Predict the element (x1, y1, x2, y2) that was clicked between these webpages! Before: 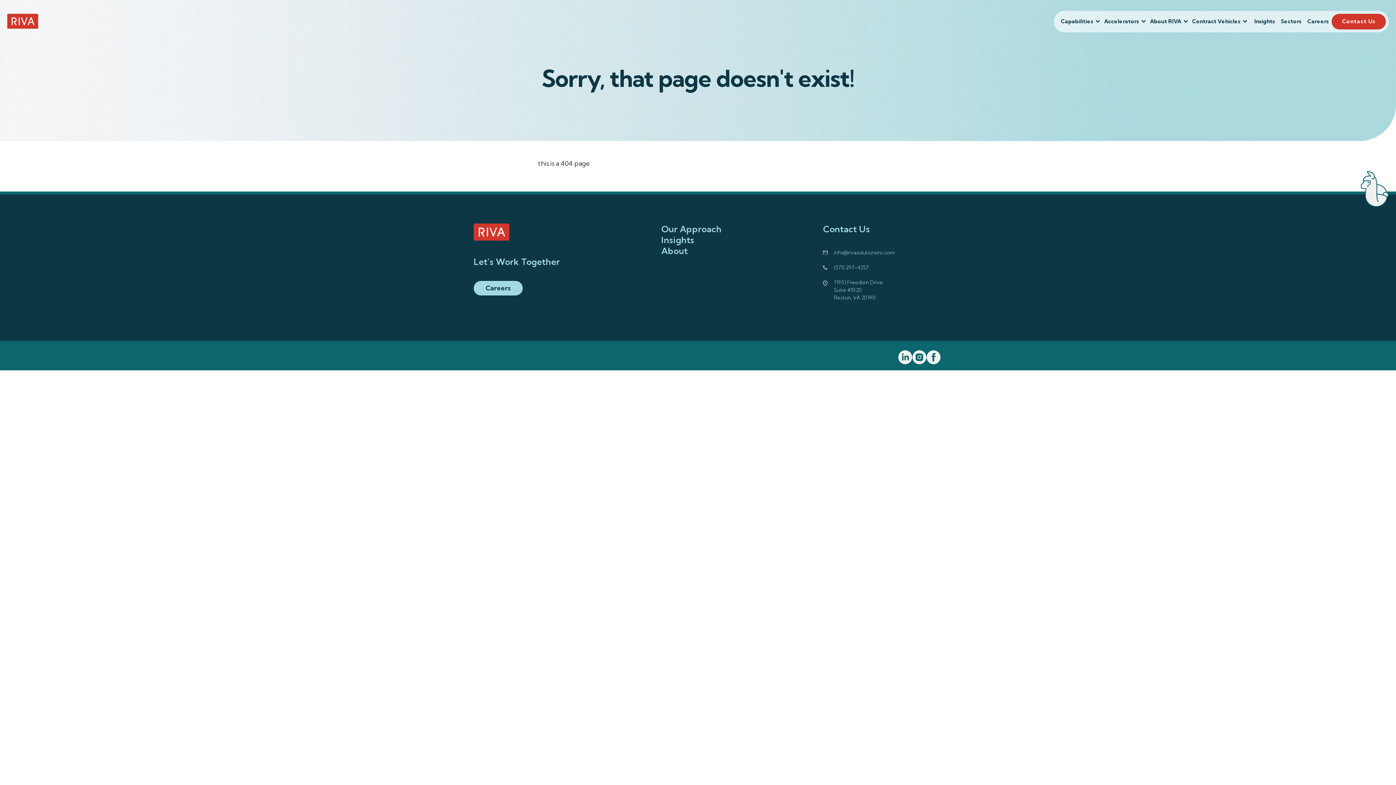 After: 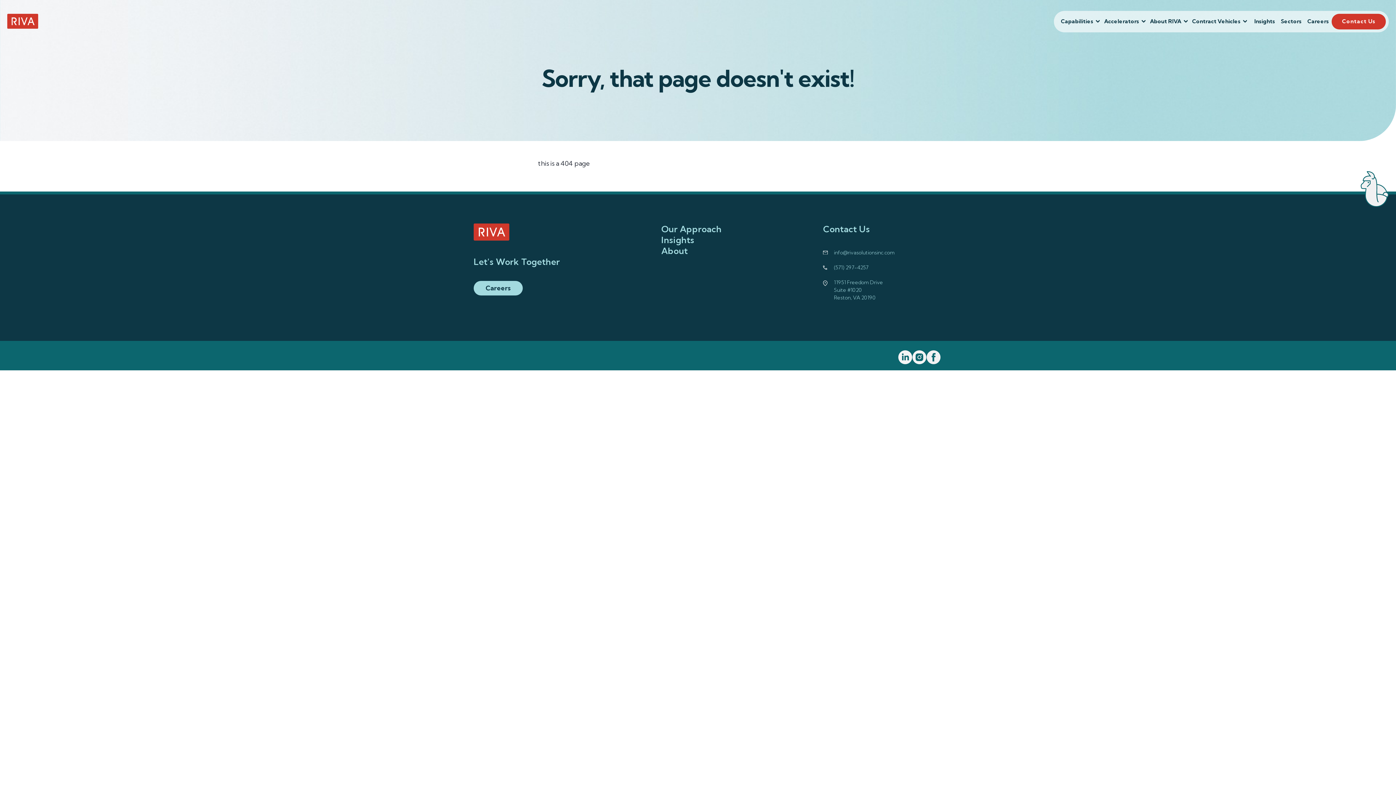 Action: label: Visit us on Facebook! bbox: (926, 350, 941, 364)